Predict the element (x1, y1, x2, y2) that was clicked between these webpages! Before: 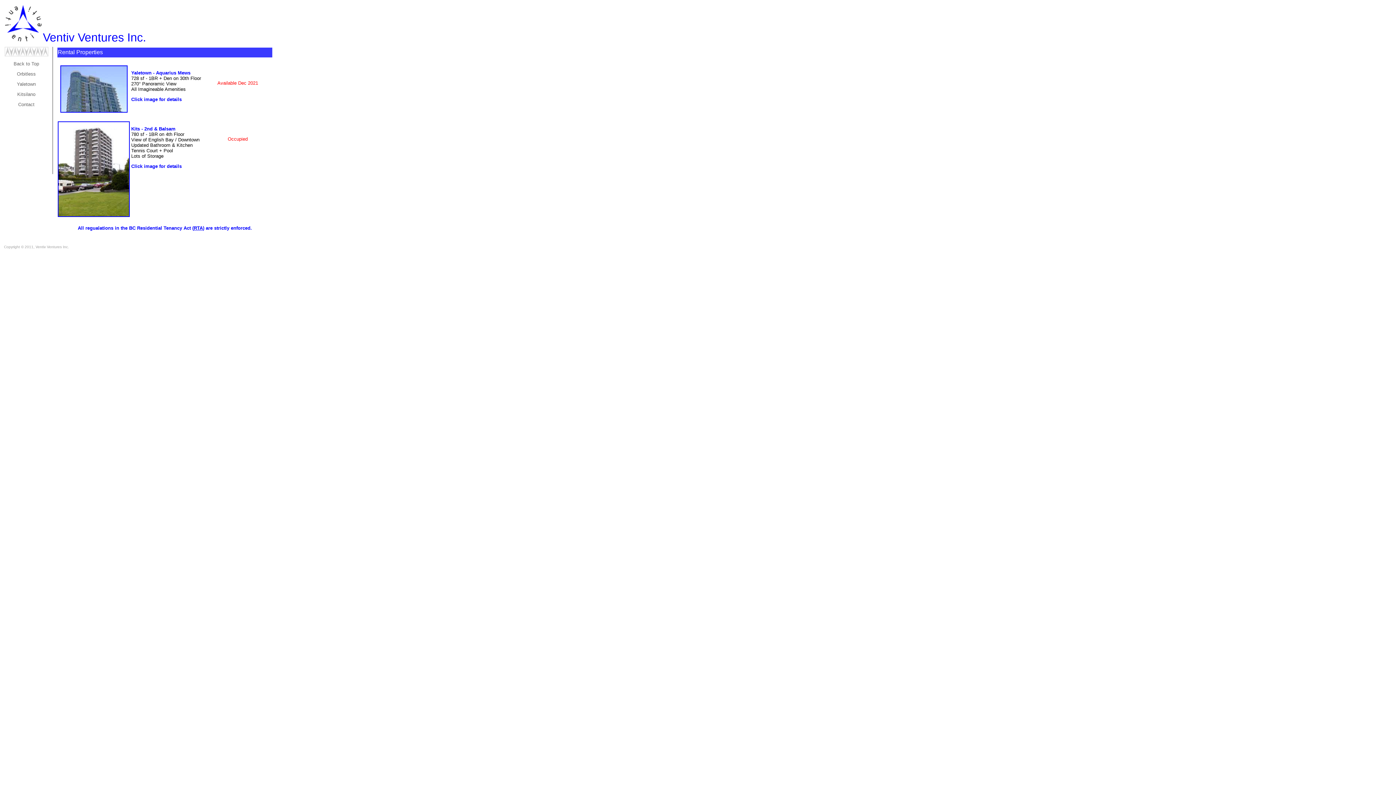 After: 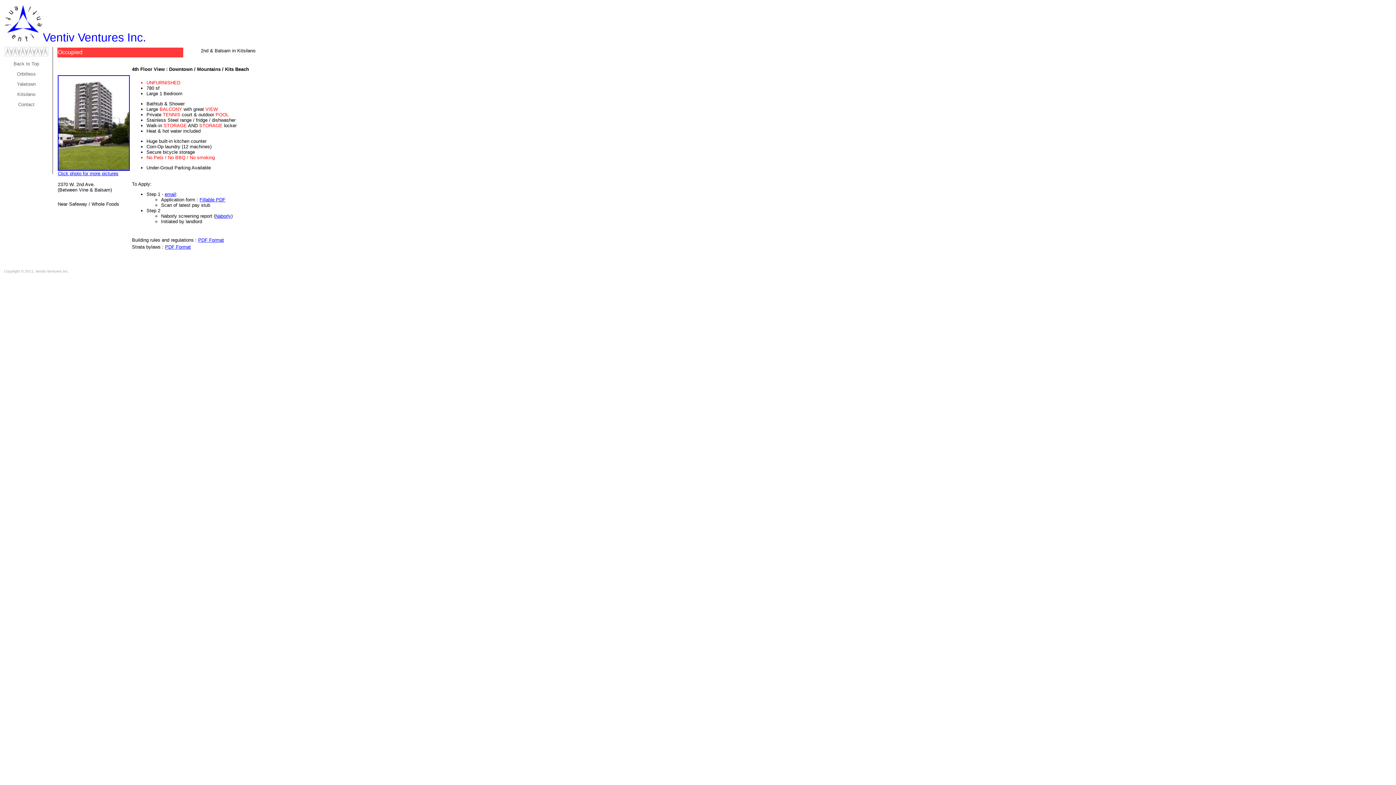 Action: label: Kitsilano bbox: (17, 91, 35, 97)